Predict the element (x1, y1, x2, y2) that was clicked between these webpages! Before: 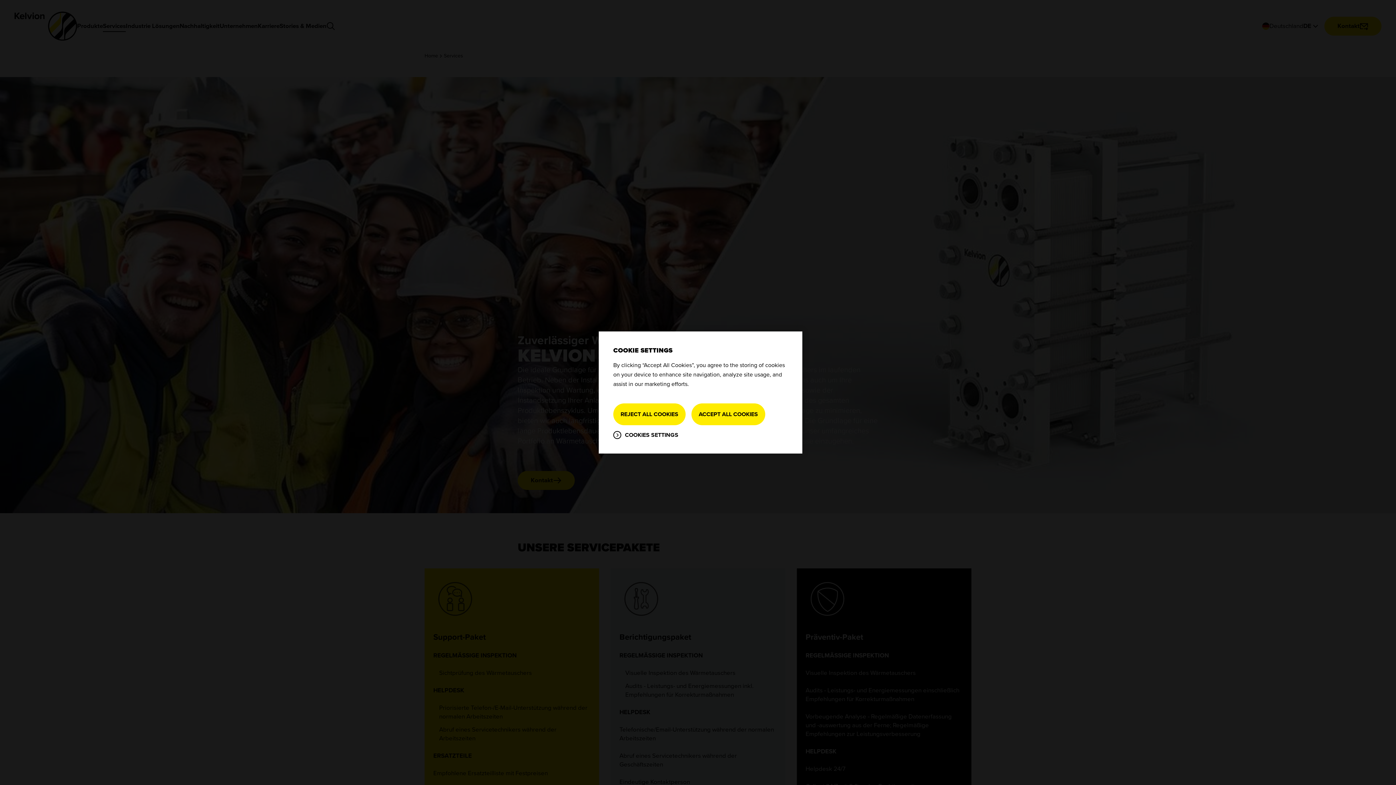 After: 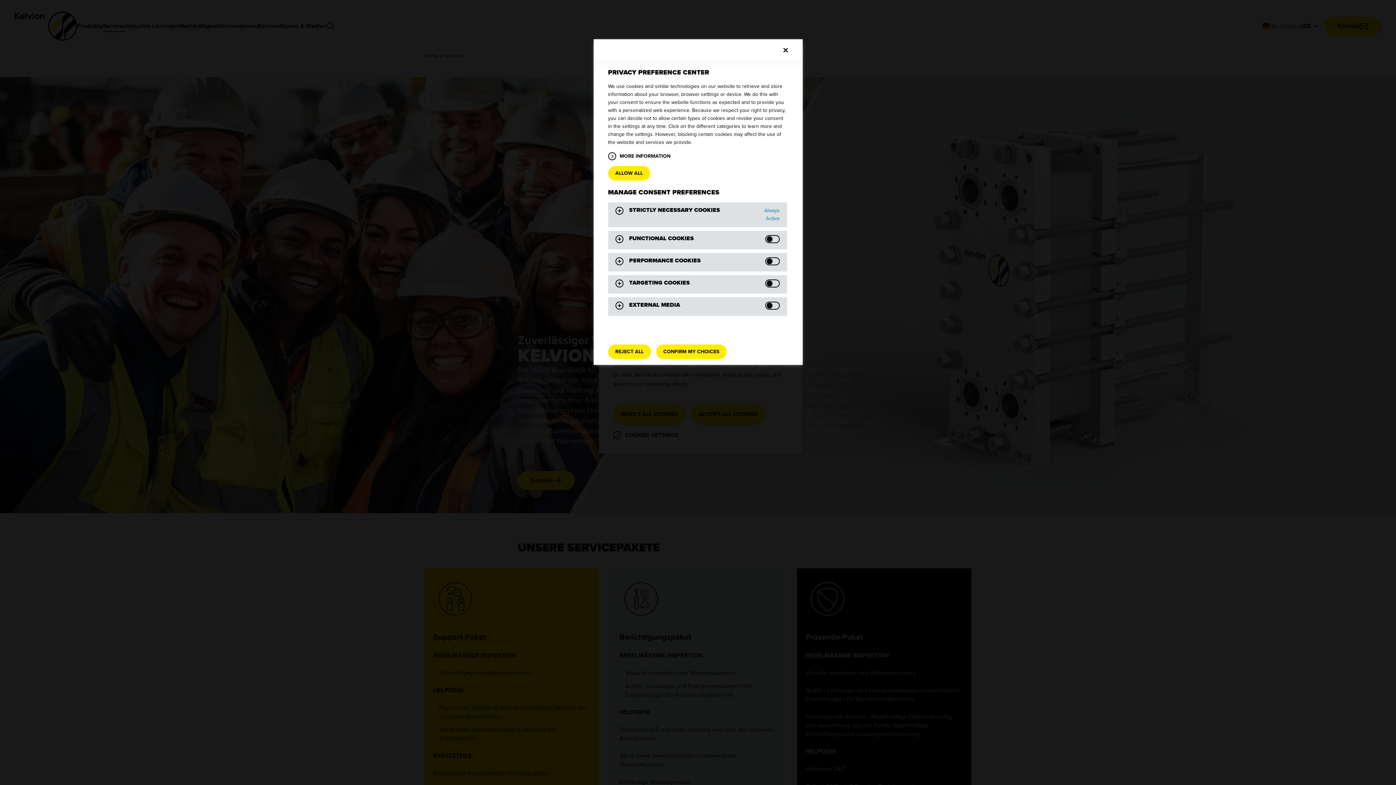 Action: label: COOKIES SETTINGS bbox: (613, 431, 678, 439)